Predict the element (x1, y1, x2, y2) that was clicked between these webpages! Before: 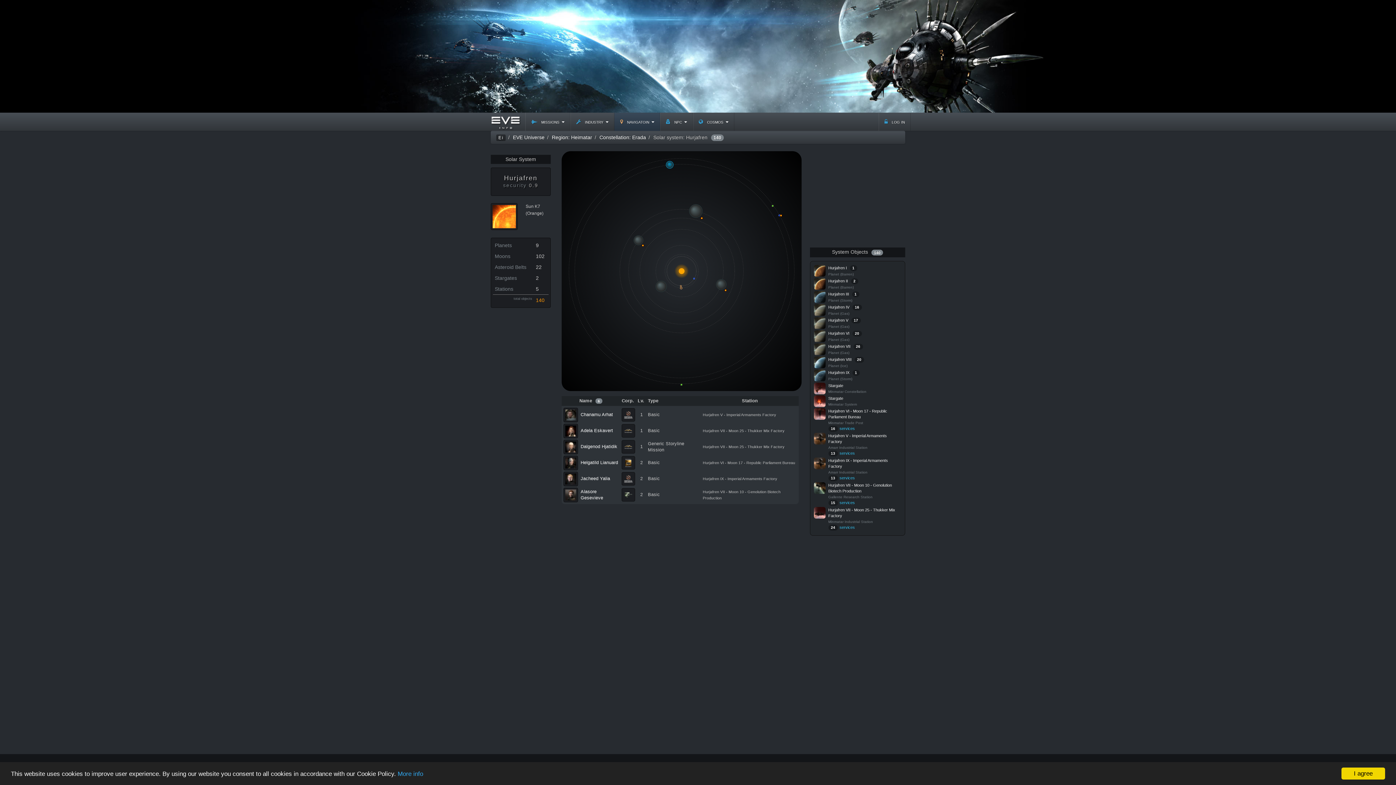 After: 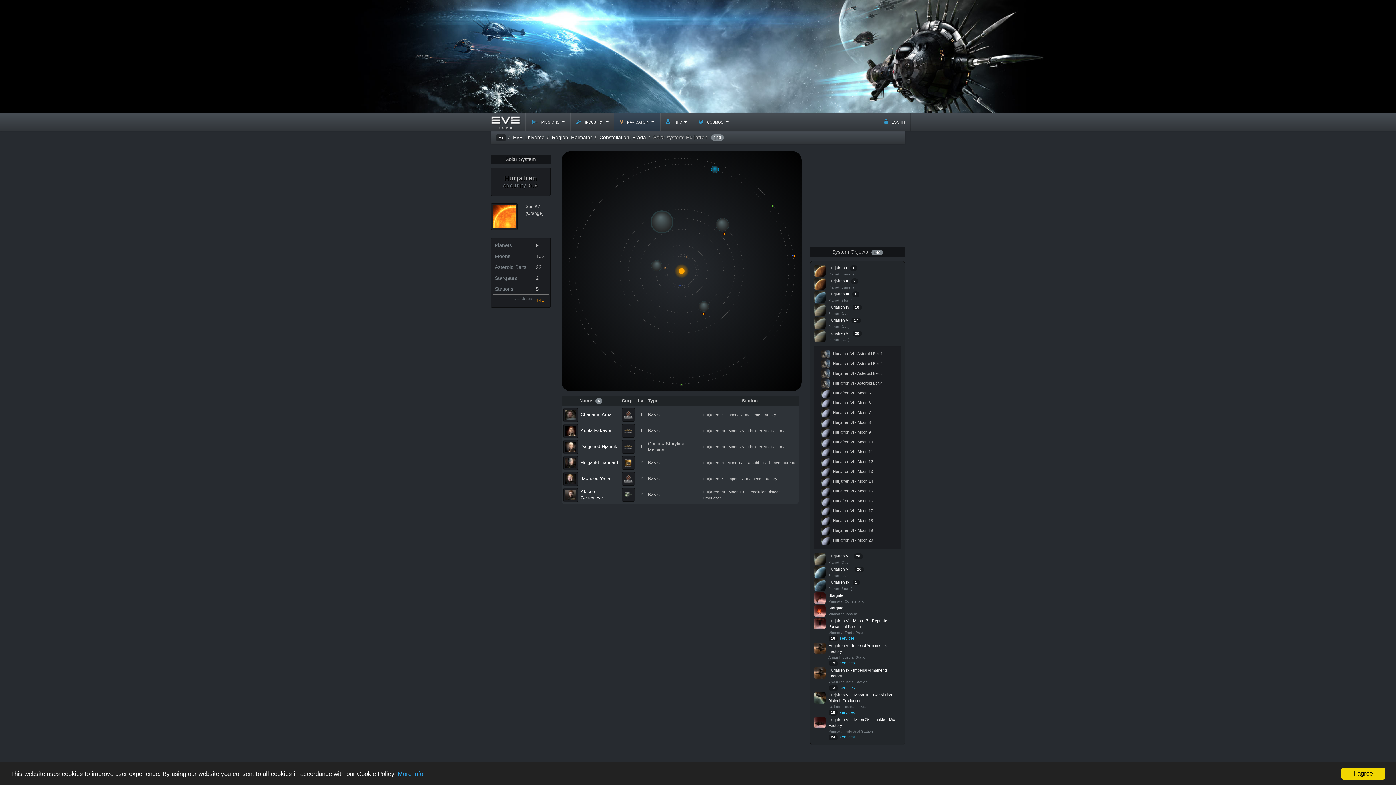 Action: label: Hurjafren VI bbox: (828, 331, 849, 335)